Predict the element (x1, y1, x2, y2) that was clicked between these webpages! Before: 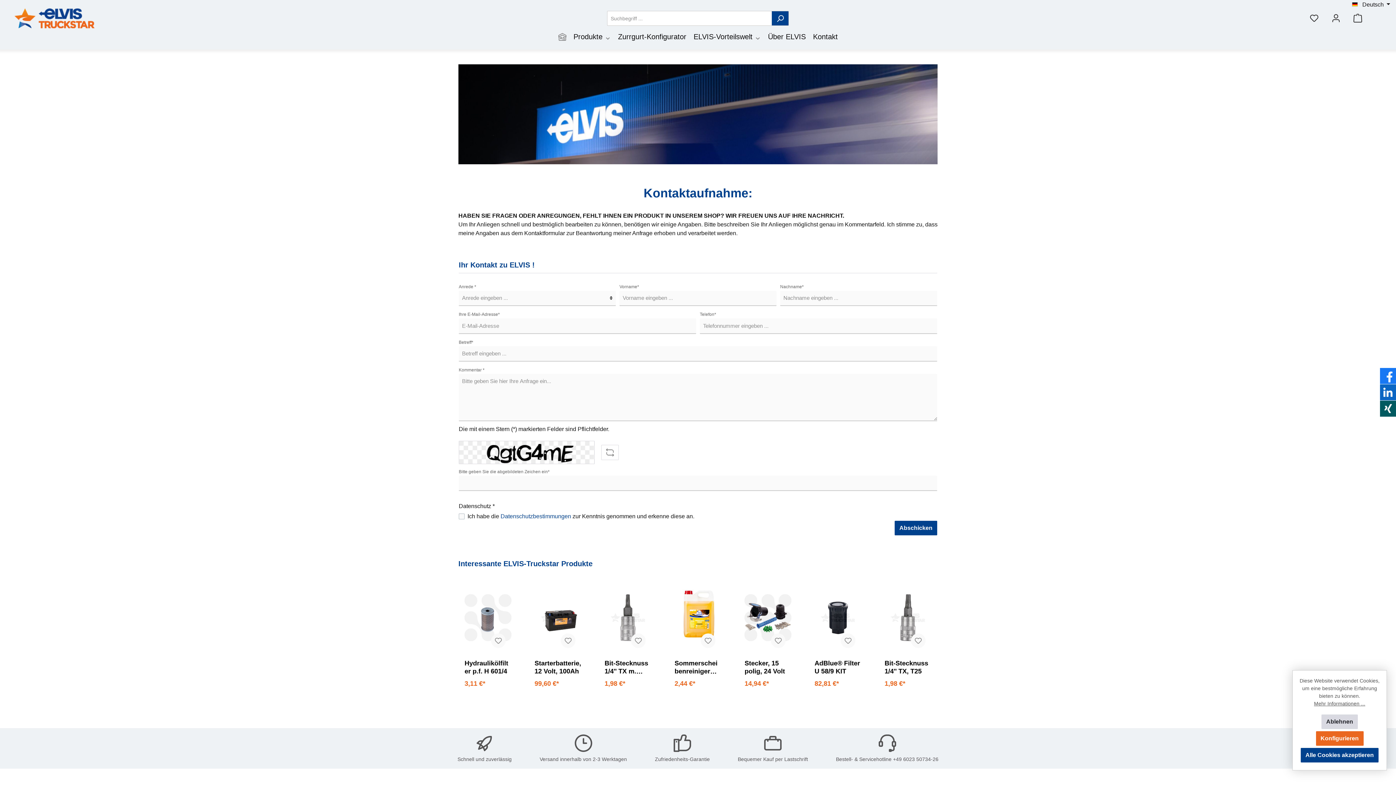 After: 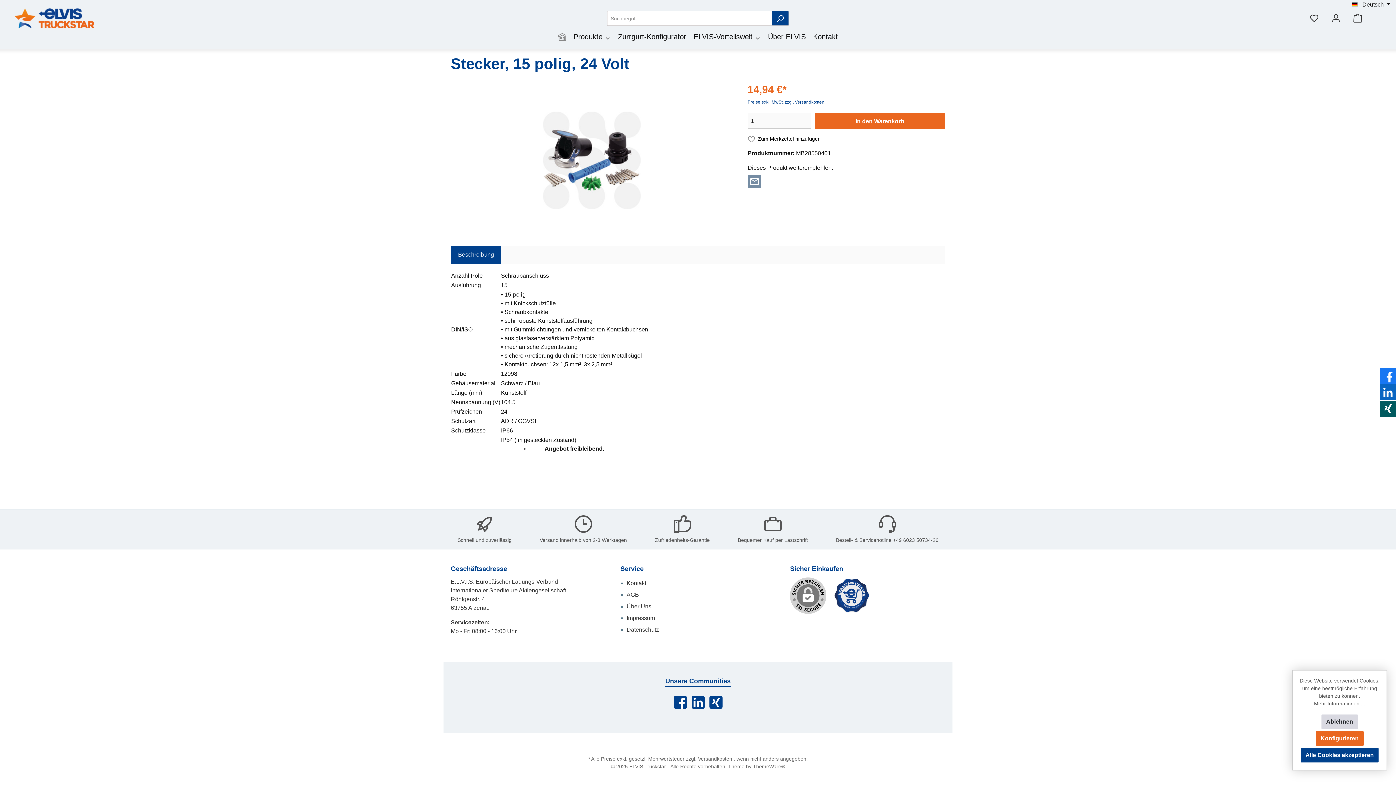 Action: label: Stecker, 15 polig, 24 Volt bbox: (884, 659, 931, 675)